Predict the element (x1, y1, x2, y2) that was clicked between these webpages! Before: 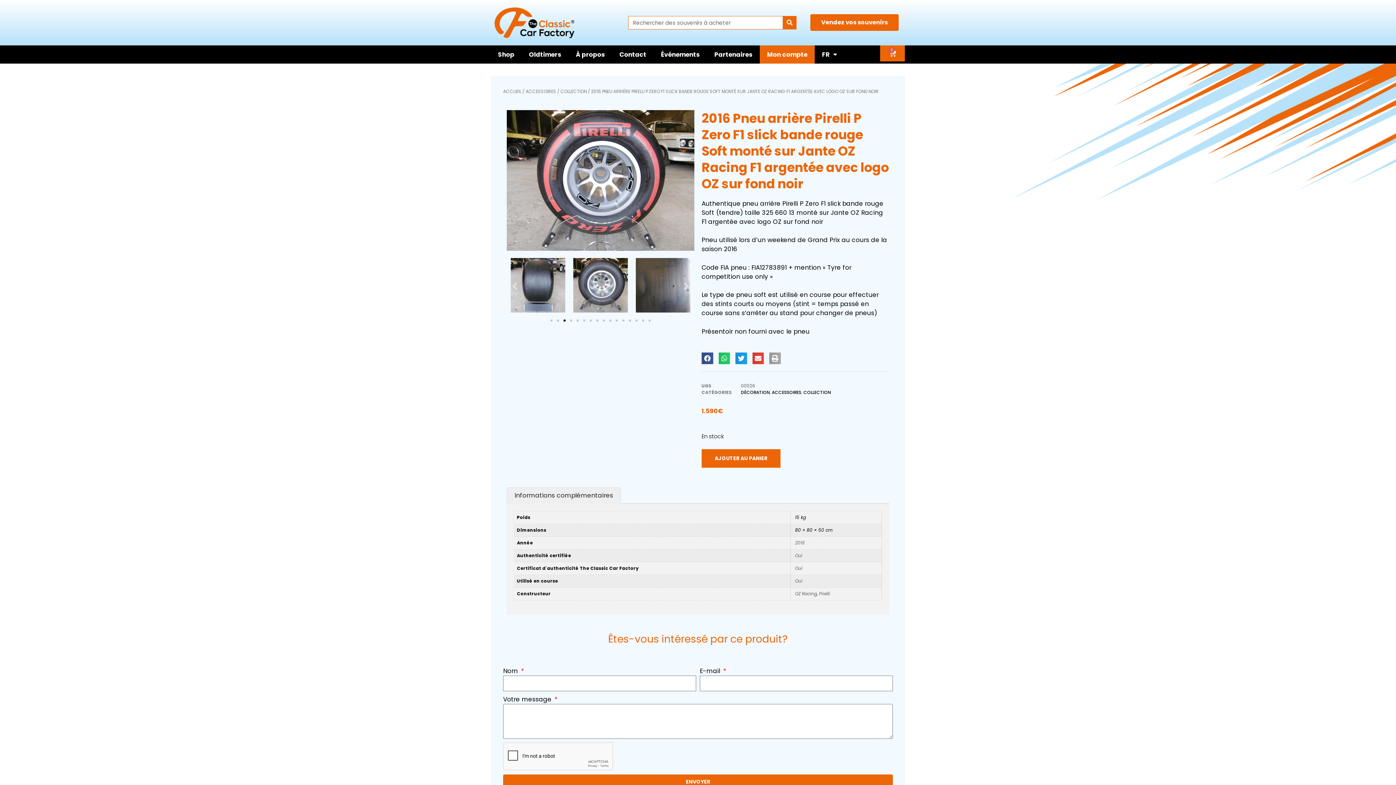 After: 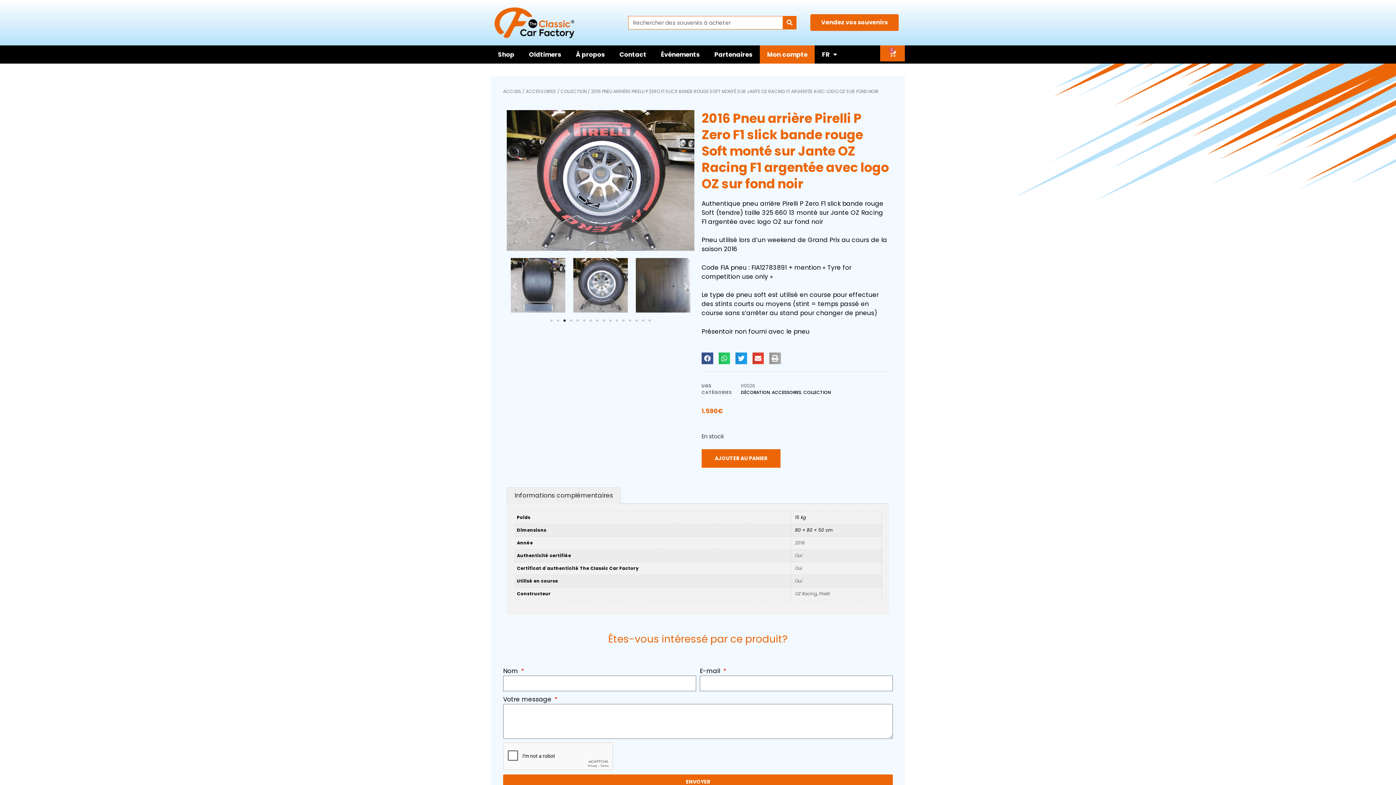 Action: bbox: (563, 319, 565, 321) label: Aller à la diapositive 3